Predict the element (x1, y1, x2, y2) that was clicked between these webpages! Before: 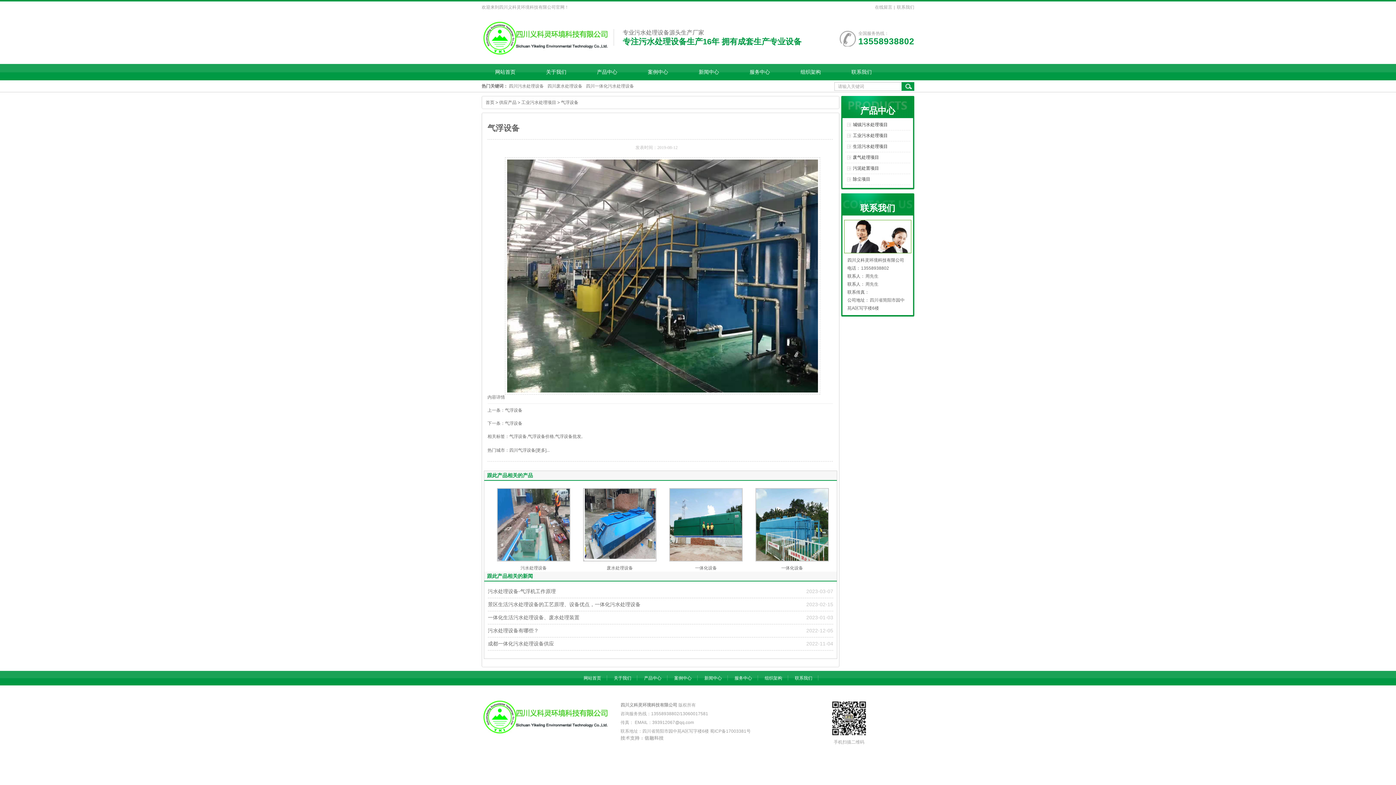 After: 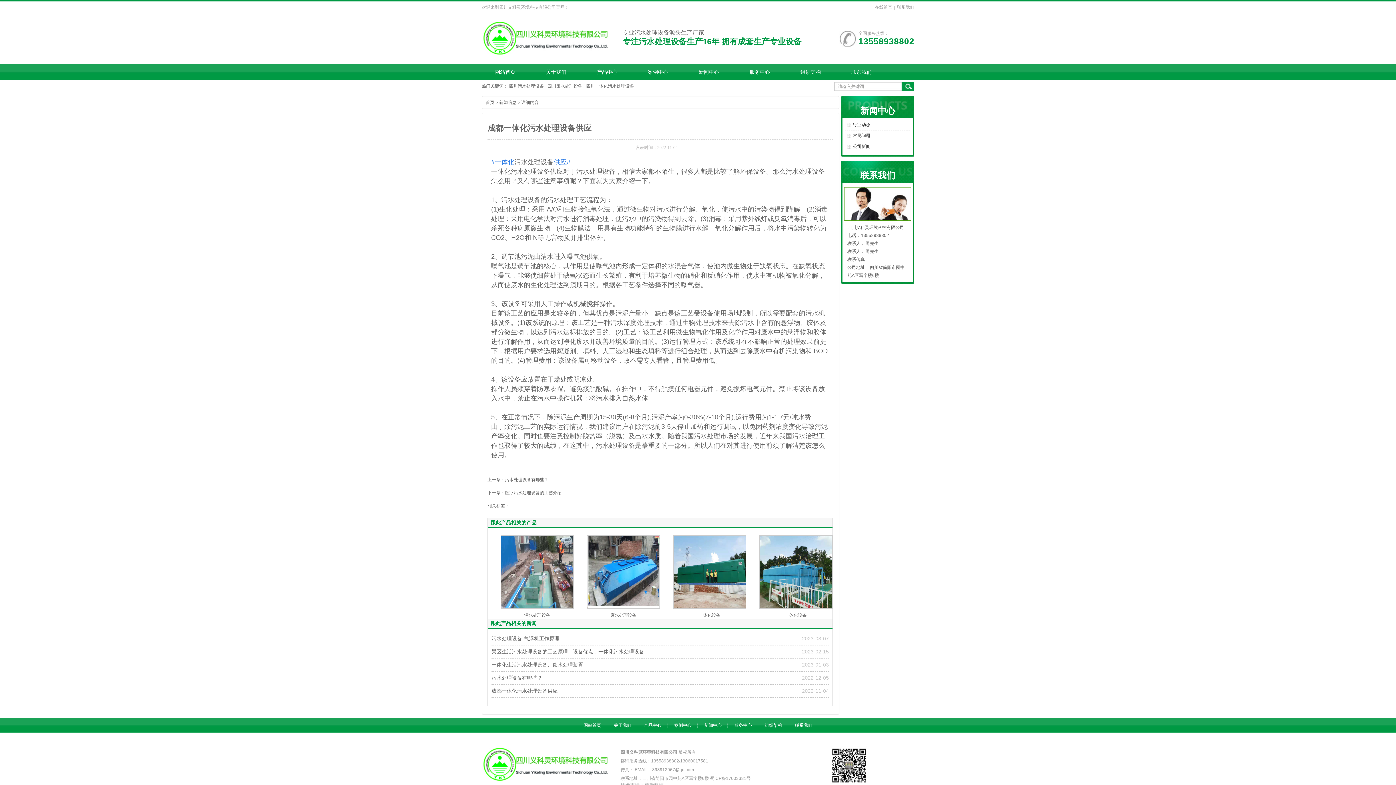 Action: label: 成都一体化污水处理设备供应 bbox: (488, 637, 764, 650)